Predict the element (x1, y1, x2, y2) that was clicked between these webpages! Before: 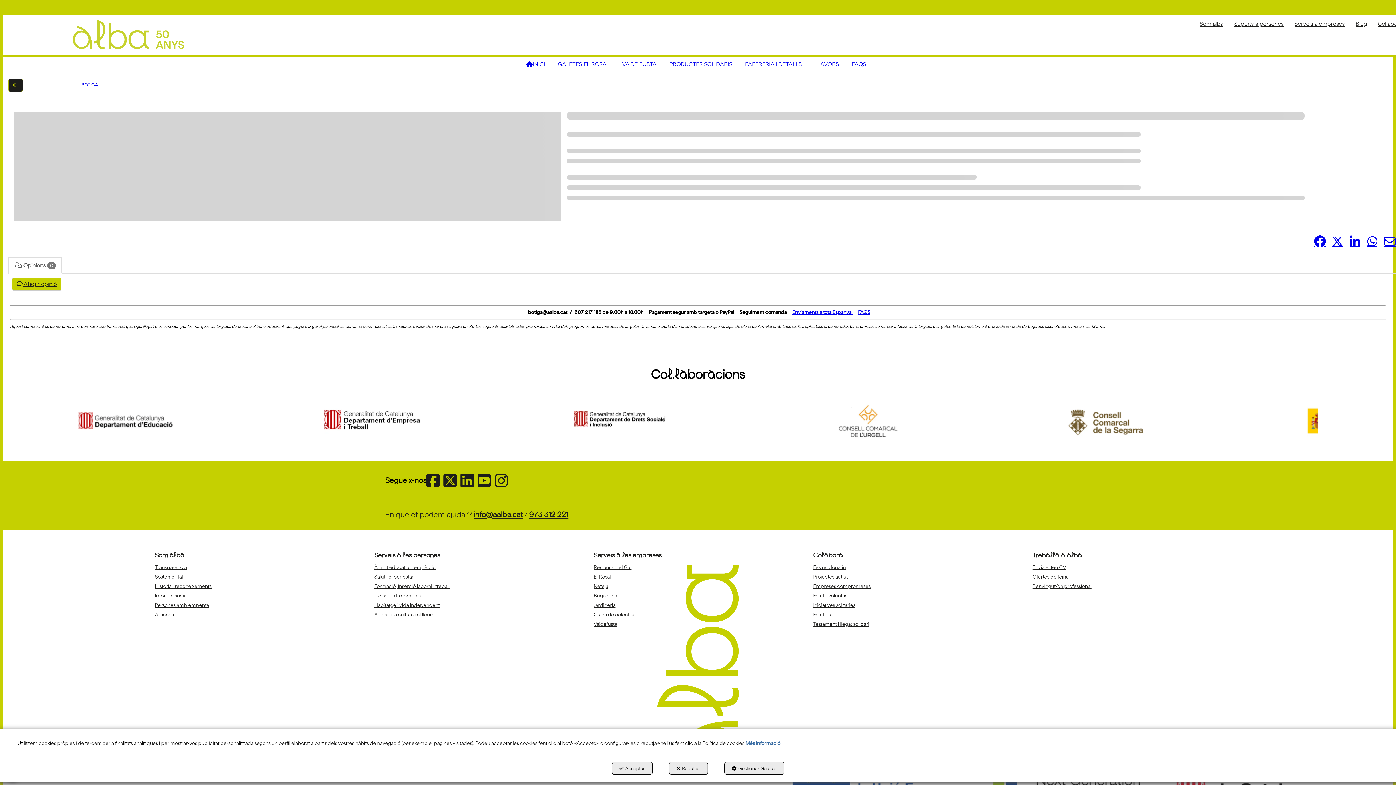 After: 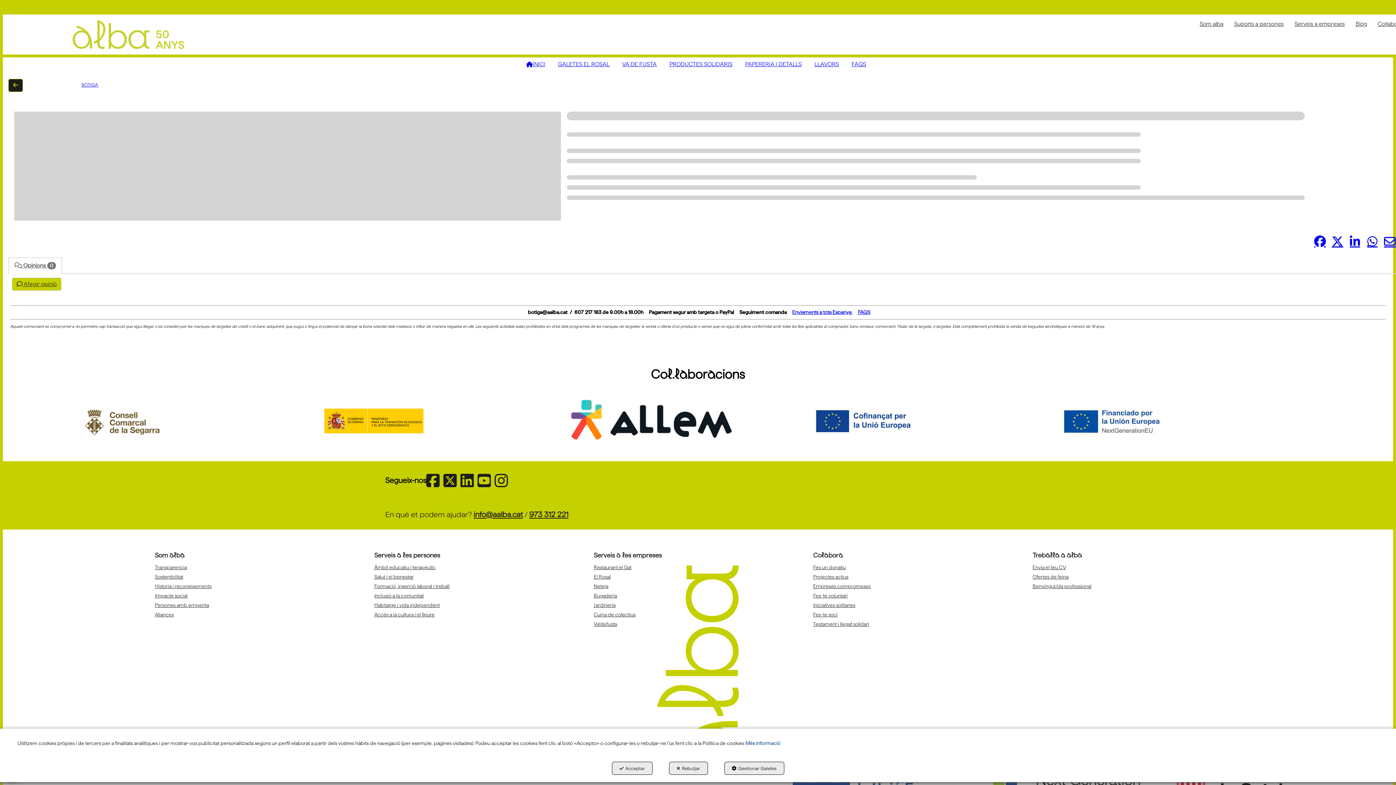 Action: bbox: (460, 479, 474, 487) label: linkedin - S'obre en una finestra nova